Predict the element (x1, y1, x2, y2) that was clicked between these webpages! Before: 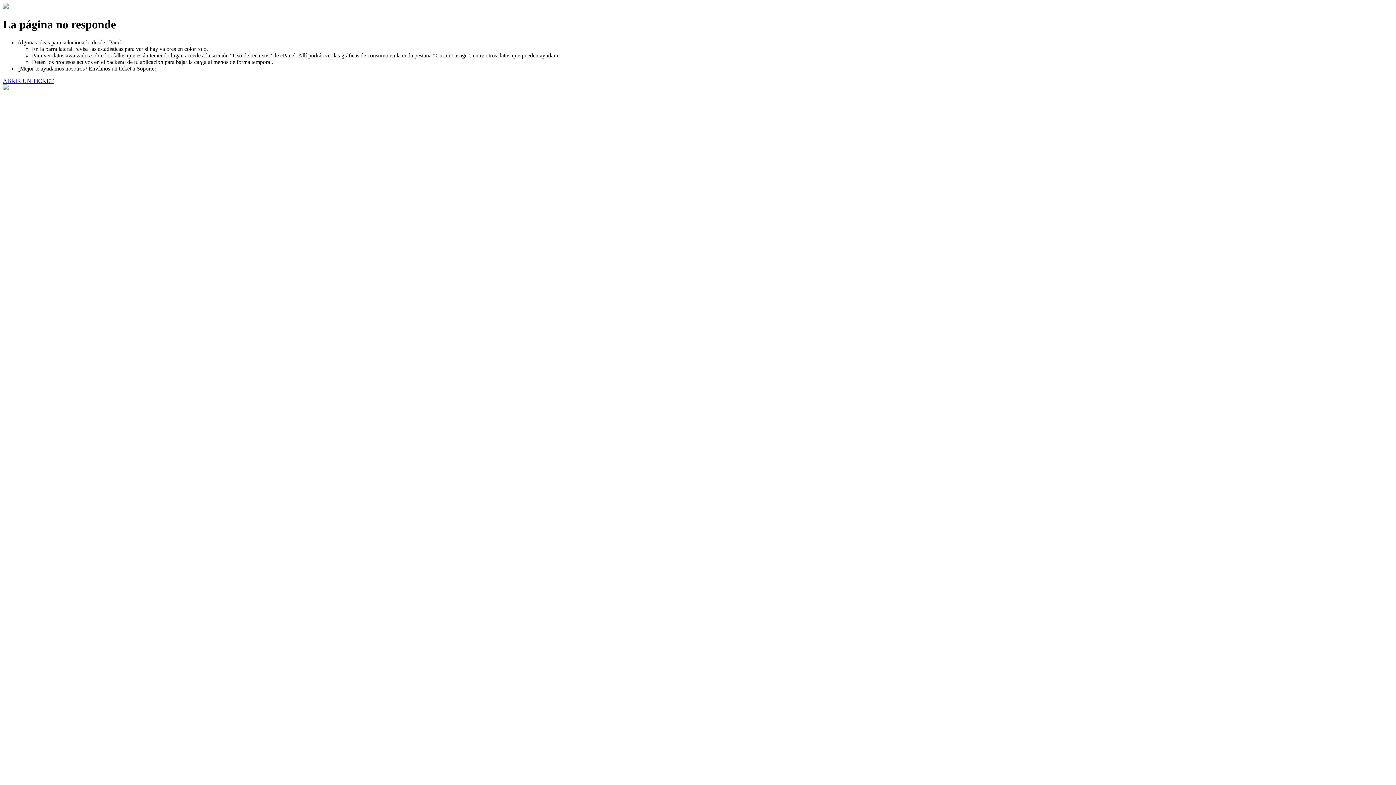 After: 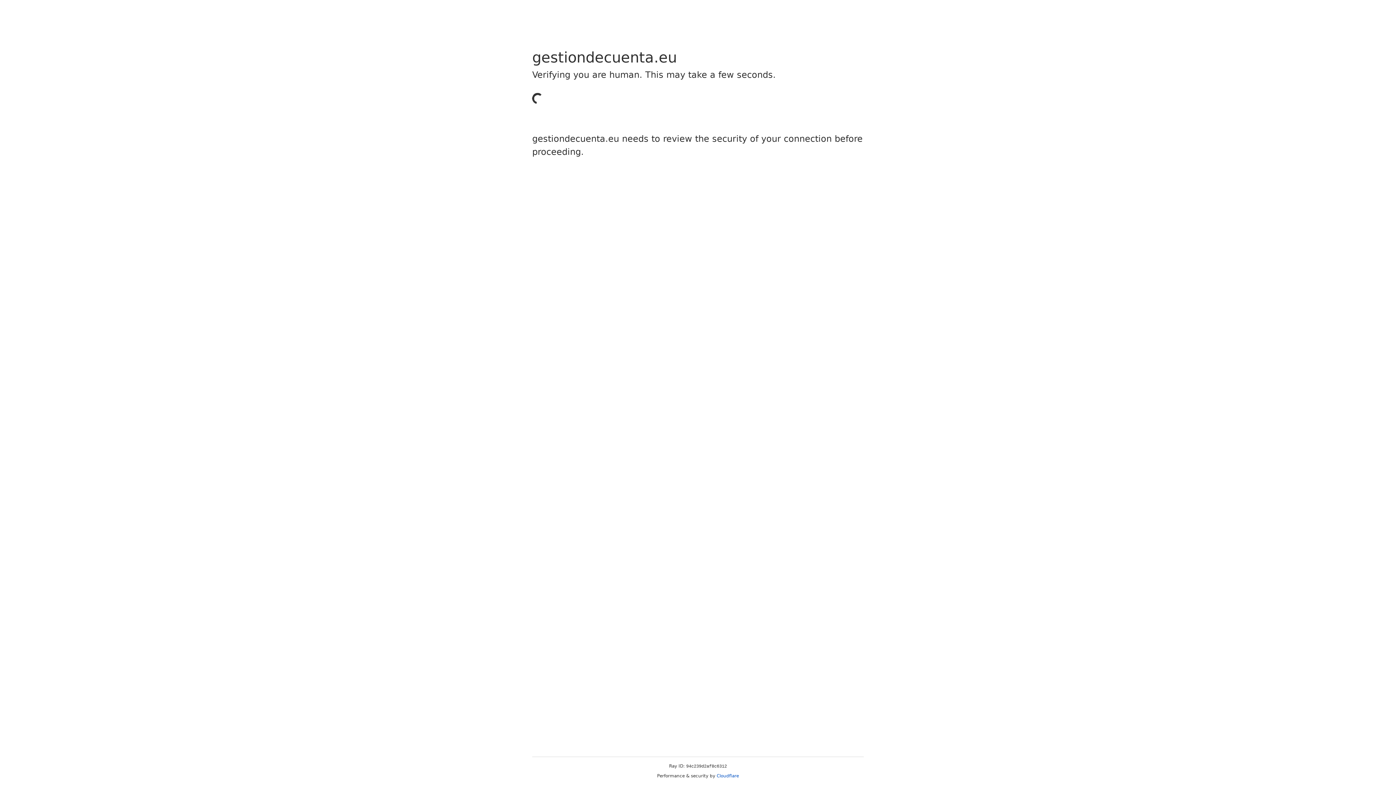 Action: label: ABRIR UN TICKET bbox: (2, 77, 53, 83)